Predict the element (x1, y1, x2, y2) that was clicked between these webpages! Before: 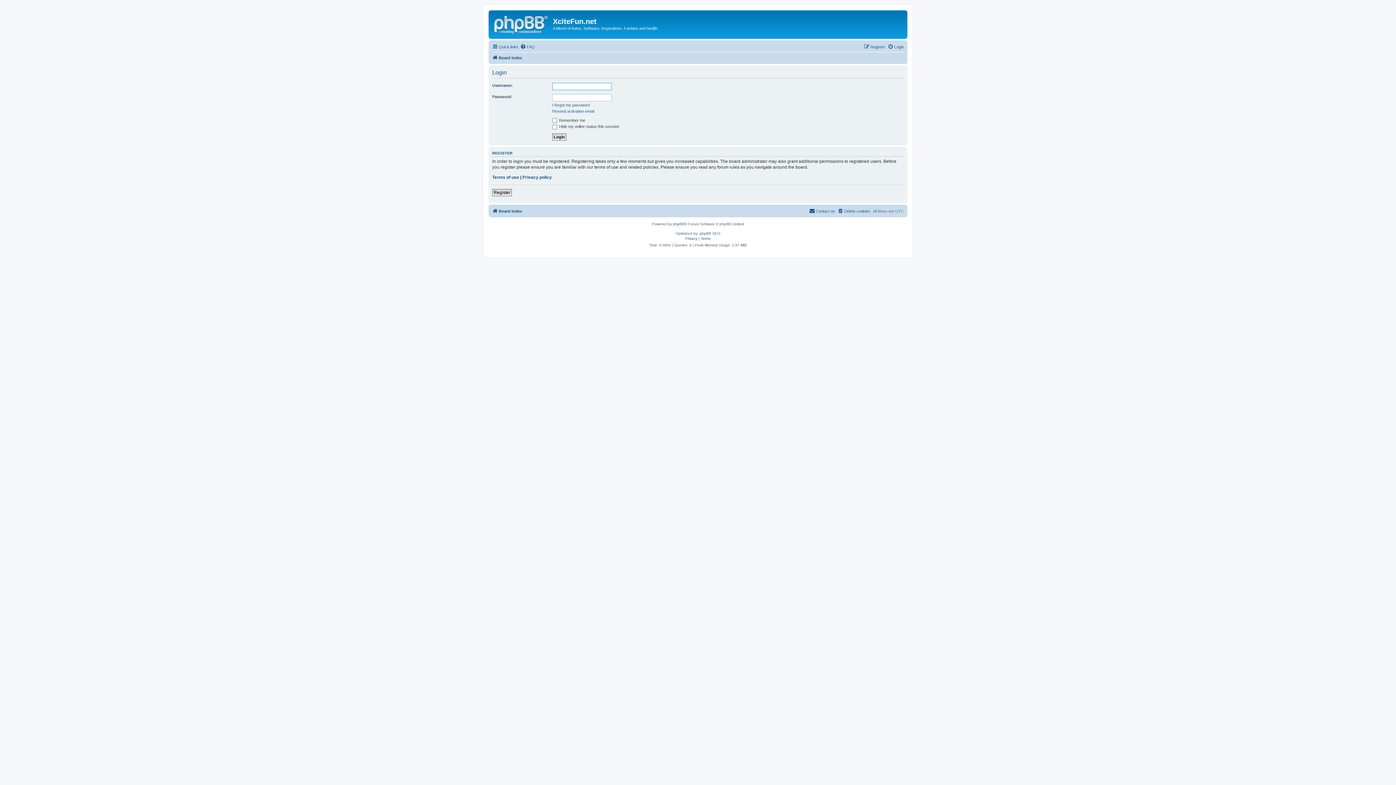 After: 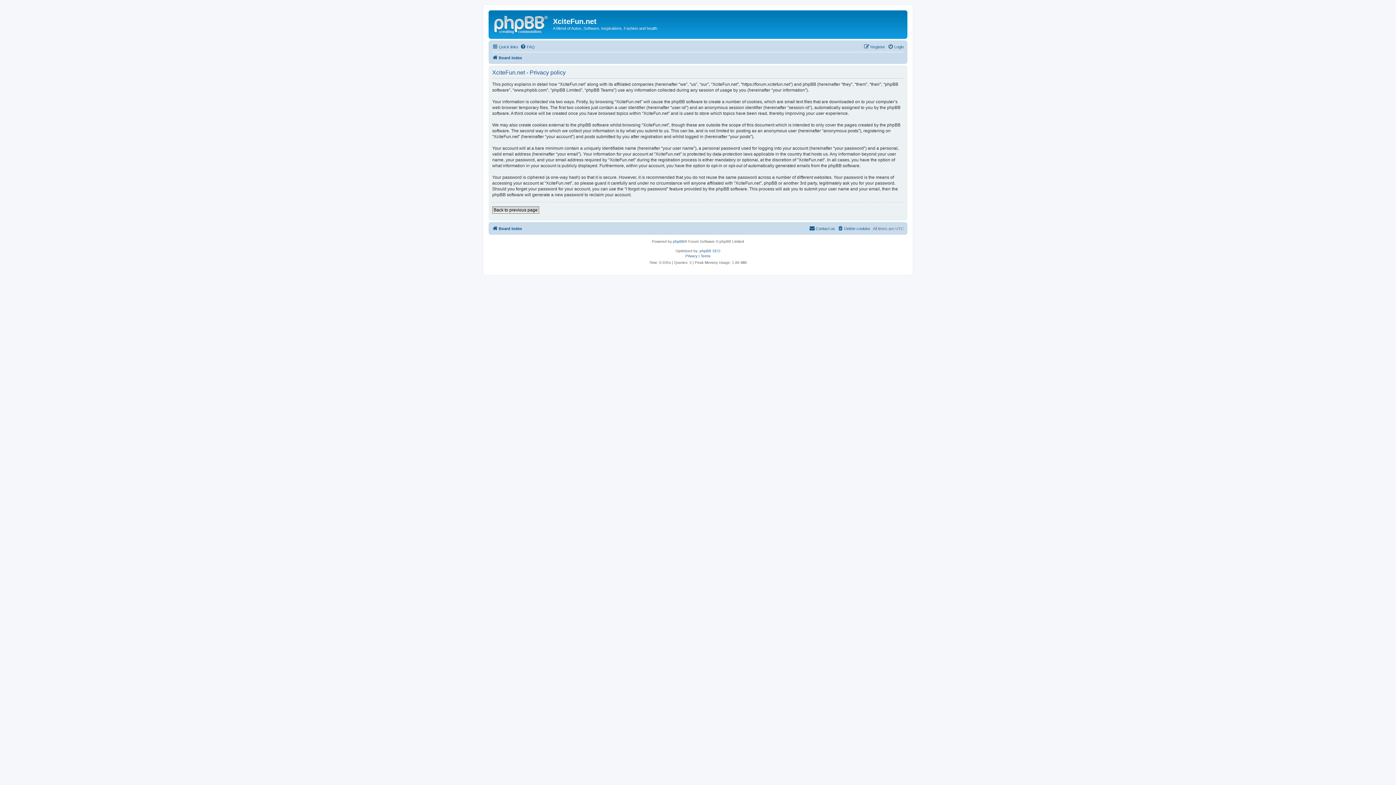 Action: label: Privacy bbox: (685, 235, 697, 242)